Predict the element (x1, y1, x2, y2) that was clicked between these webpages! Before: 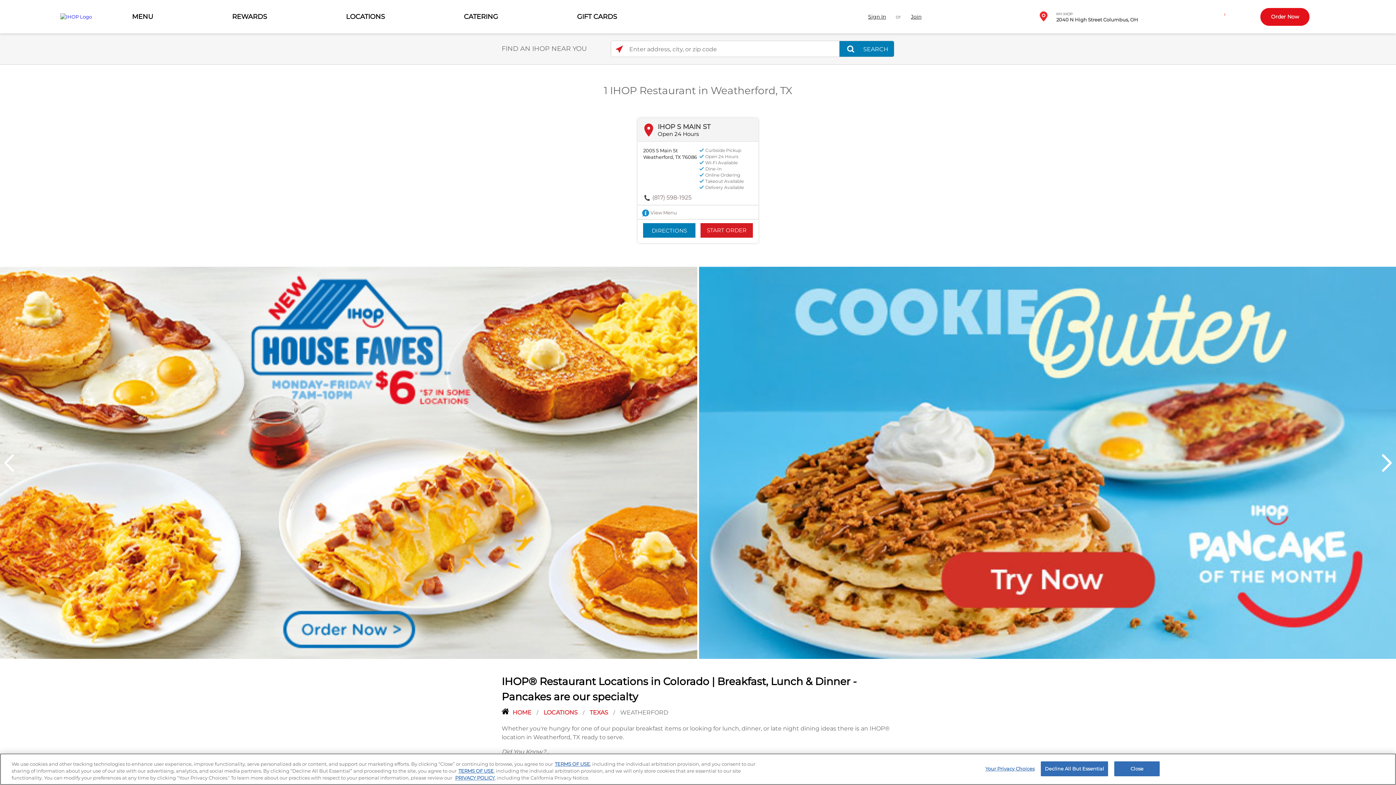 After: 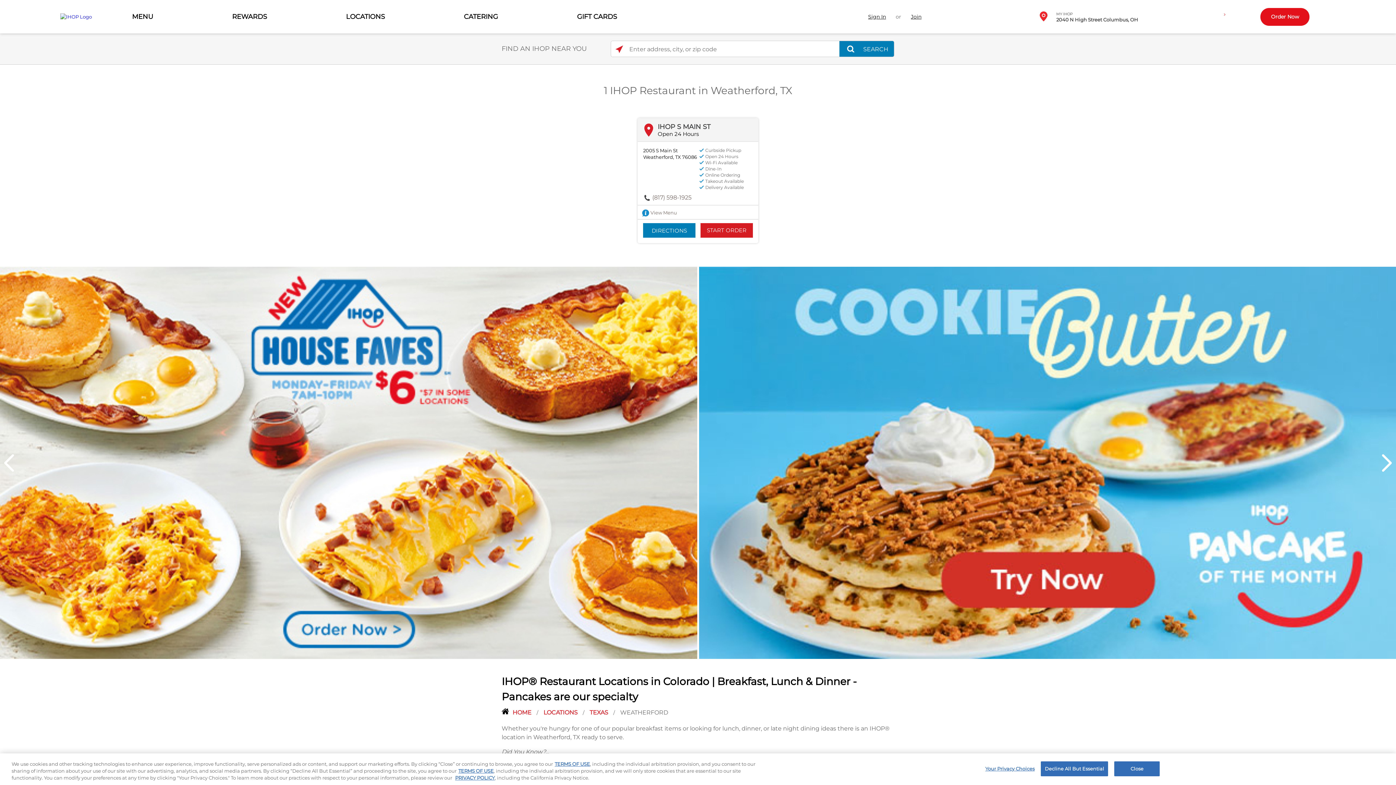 Action: bbox: (0, 459, 697, 465)